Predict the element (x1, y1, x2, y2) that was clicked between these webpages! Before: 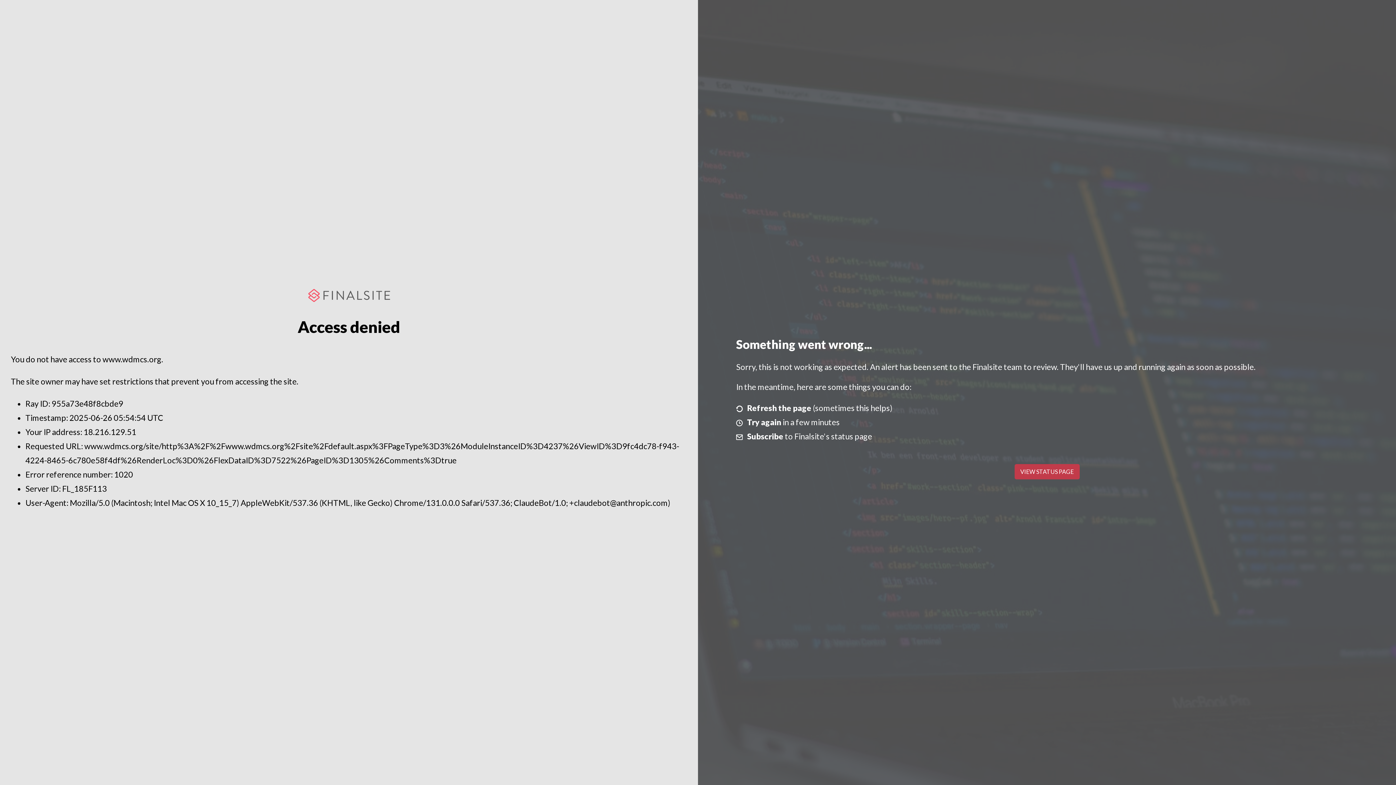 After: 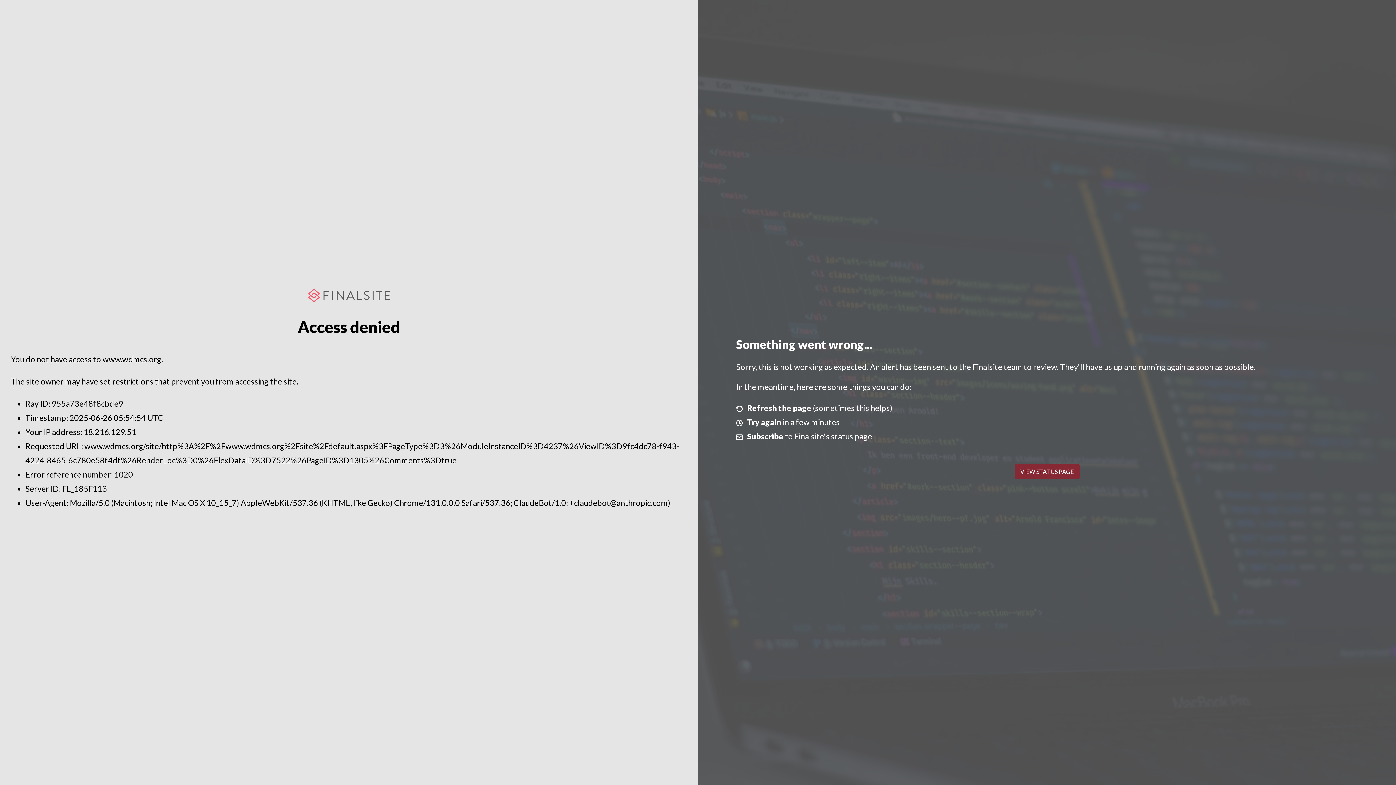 Action: label: VIEW STATUS PAGE bbox: (1014, 464, 1079, 479)